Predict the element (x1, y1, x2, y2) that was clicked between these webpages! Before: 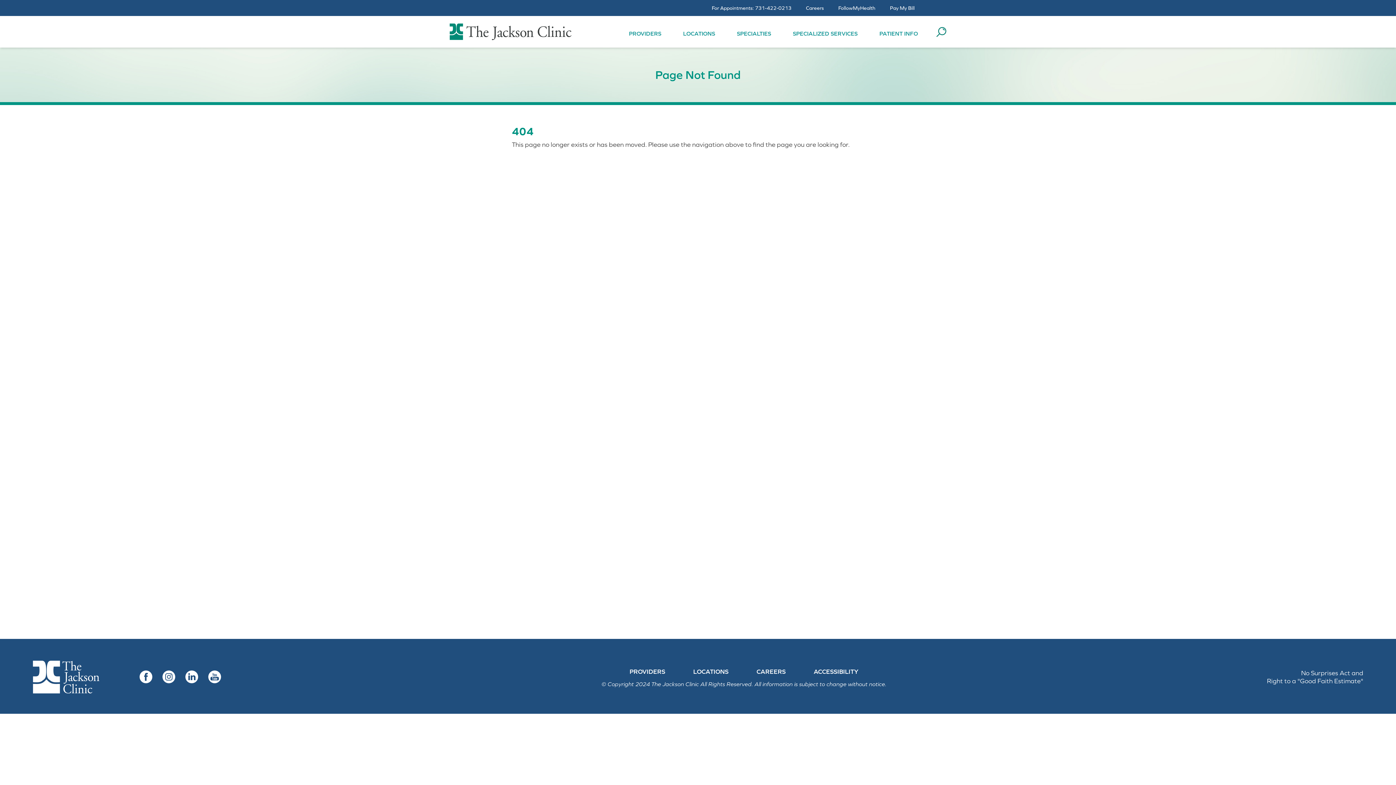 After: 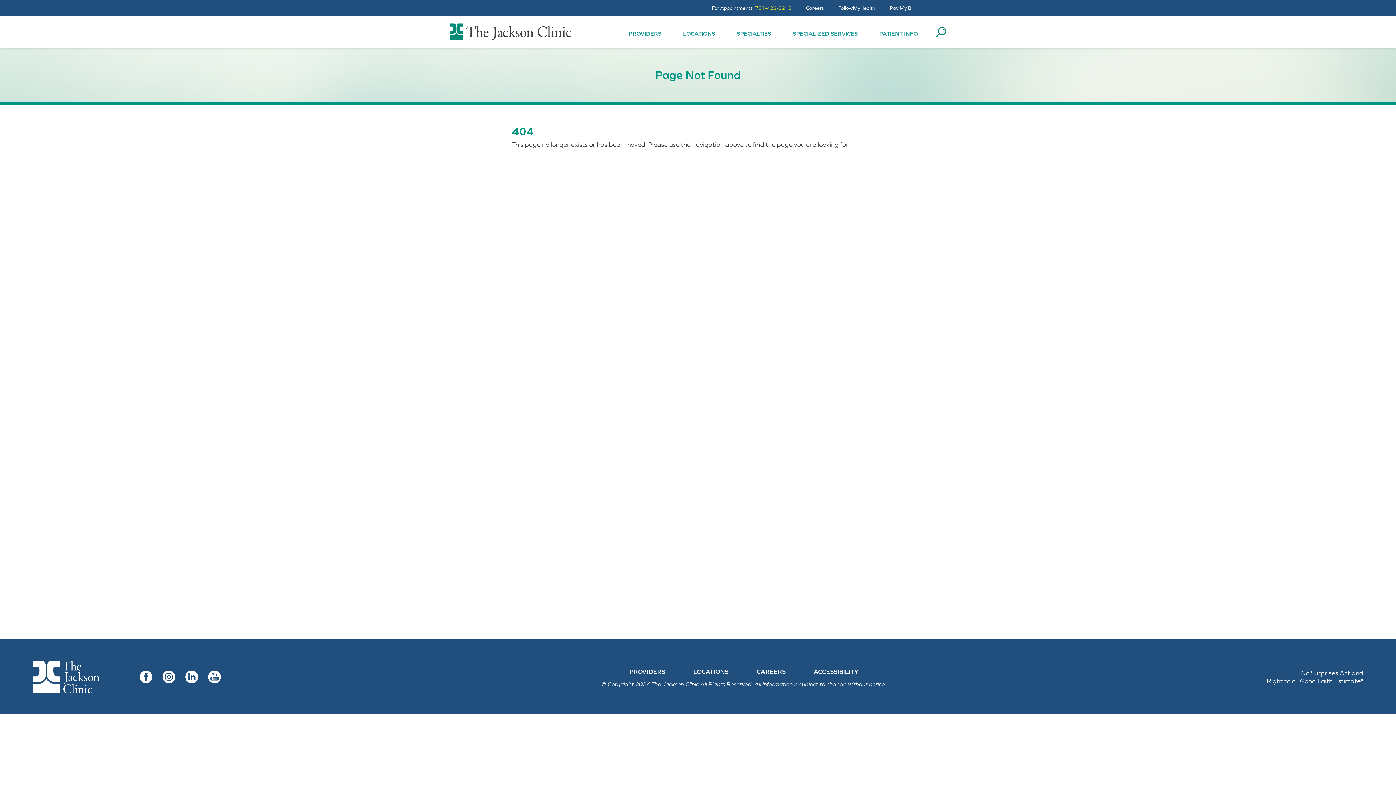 Action: label: 731-422-0213 bbox: (755, 5, 791, 10)